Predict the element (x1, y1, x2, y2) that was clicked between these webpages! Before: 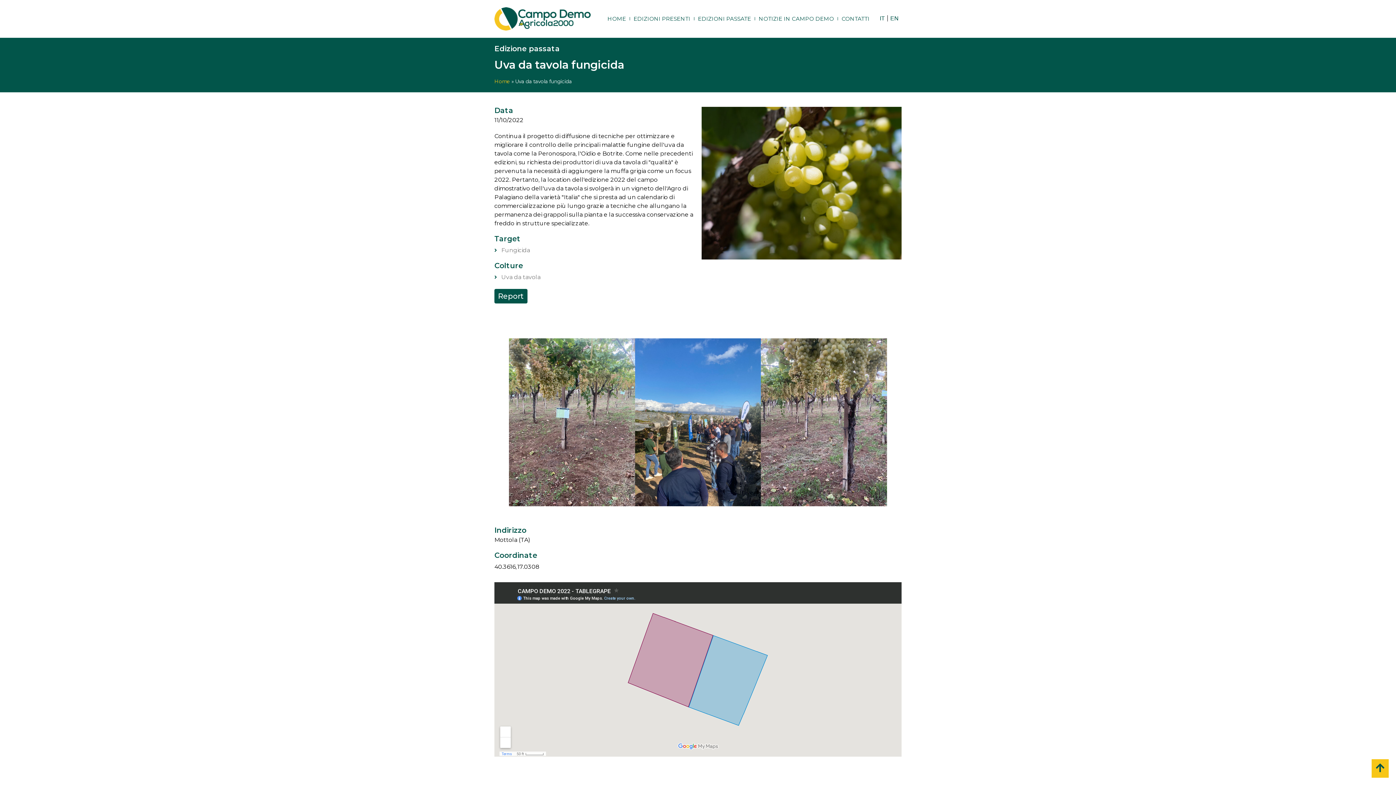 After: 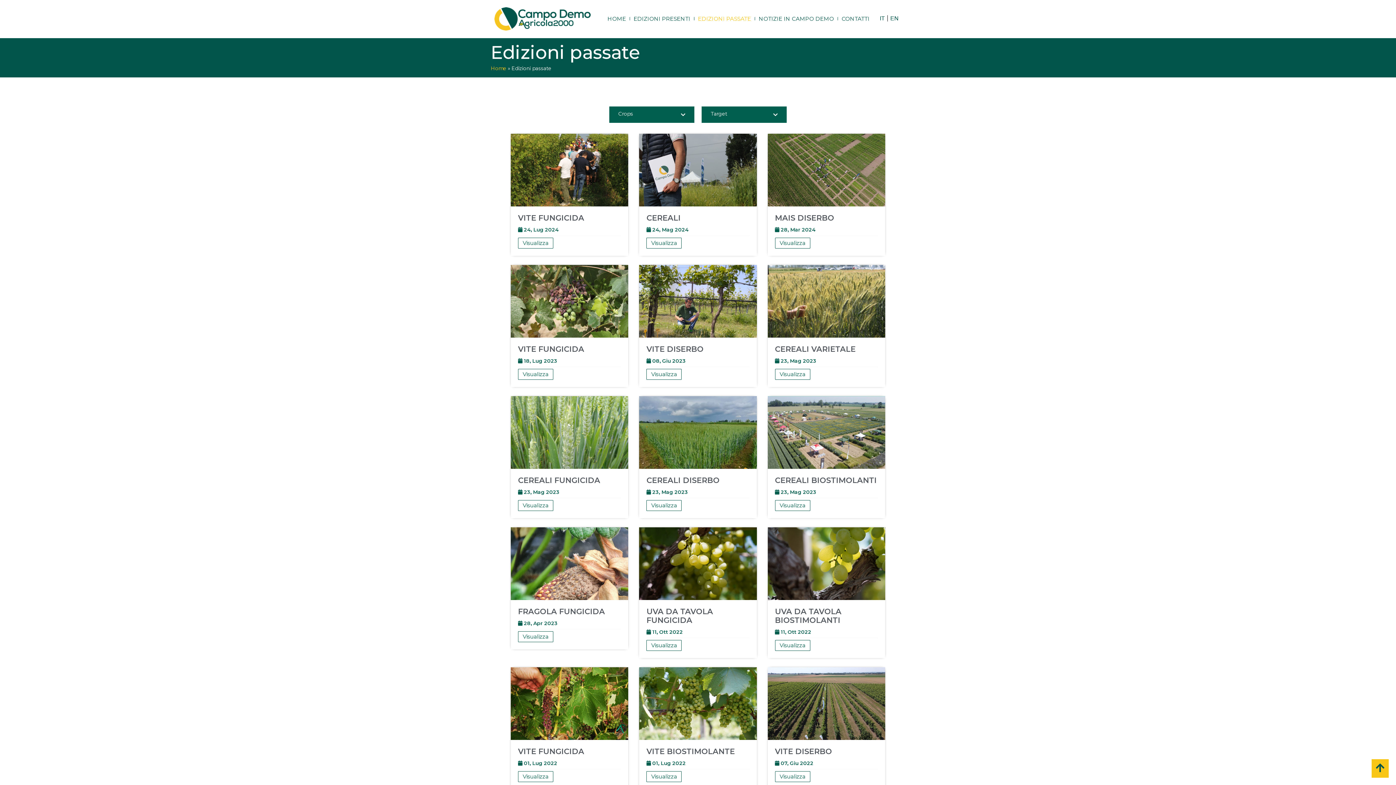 Action: label: EDIZIONI PASSATE bbox: (694, 10, 754, 27)